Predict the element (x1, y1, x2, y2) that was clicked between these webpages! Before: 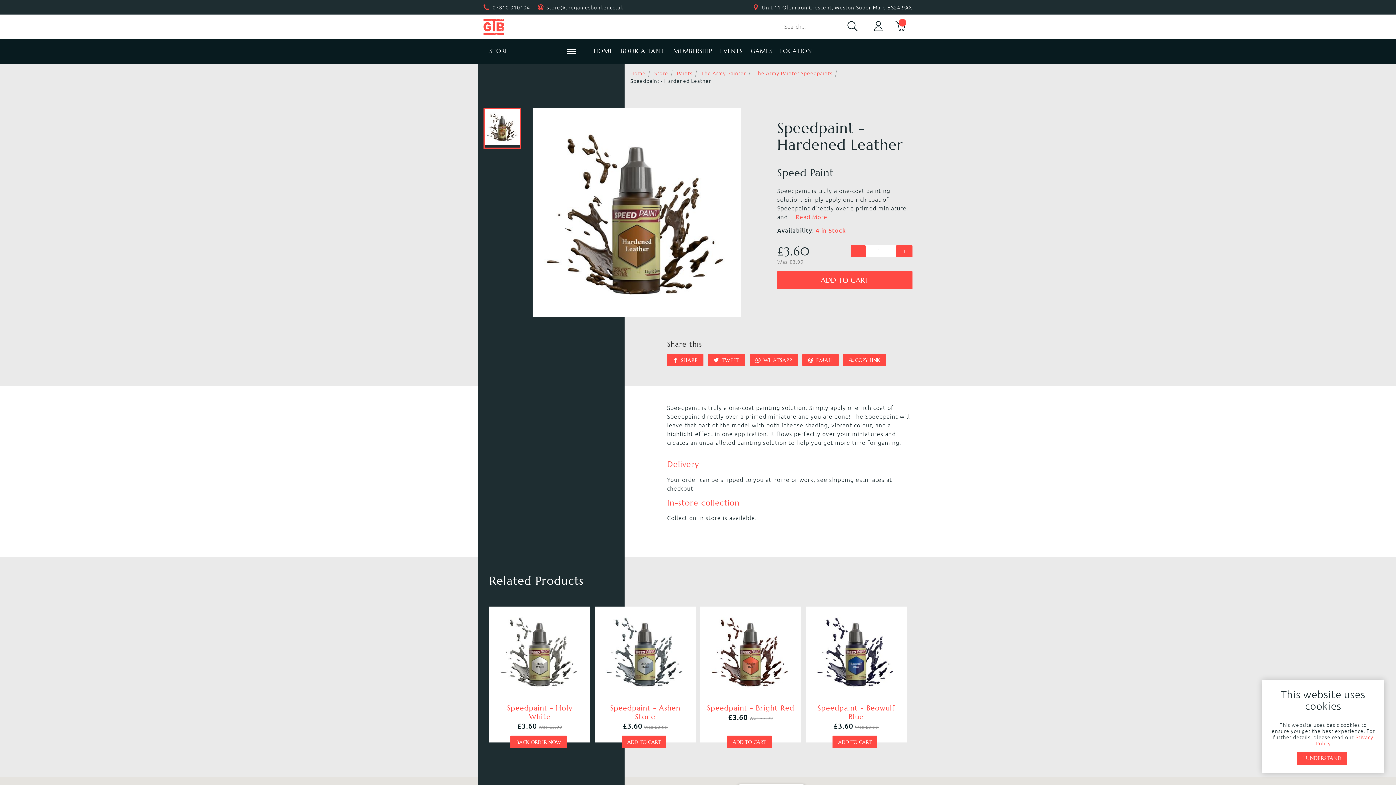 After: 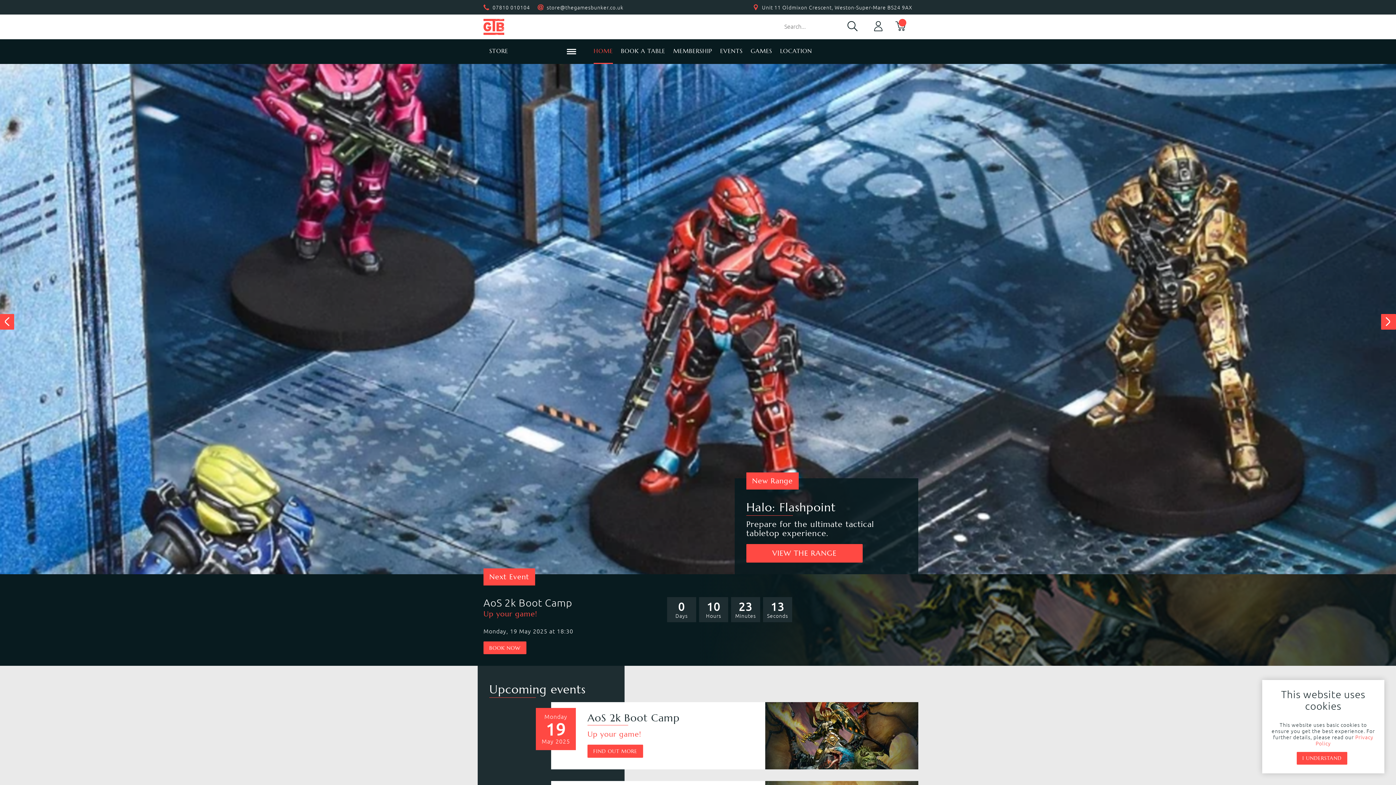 Action: bbox: (483, 18, 582, 34)